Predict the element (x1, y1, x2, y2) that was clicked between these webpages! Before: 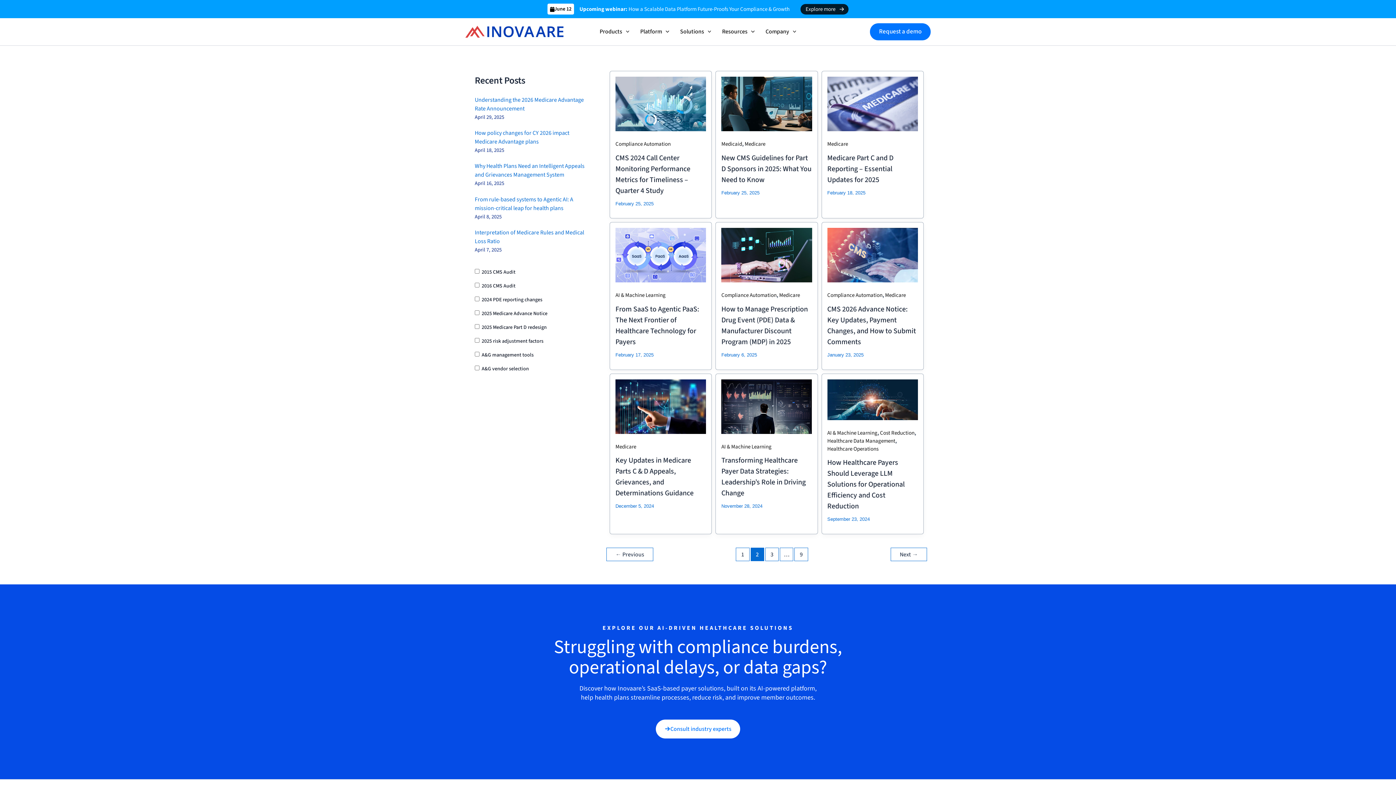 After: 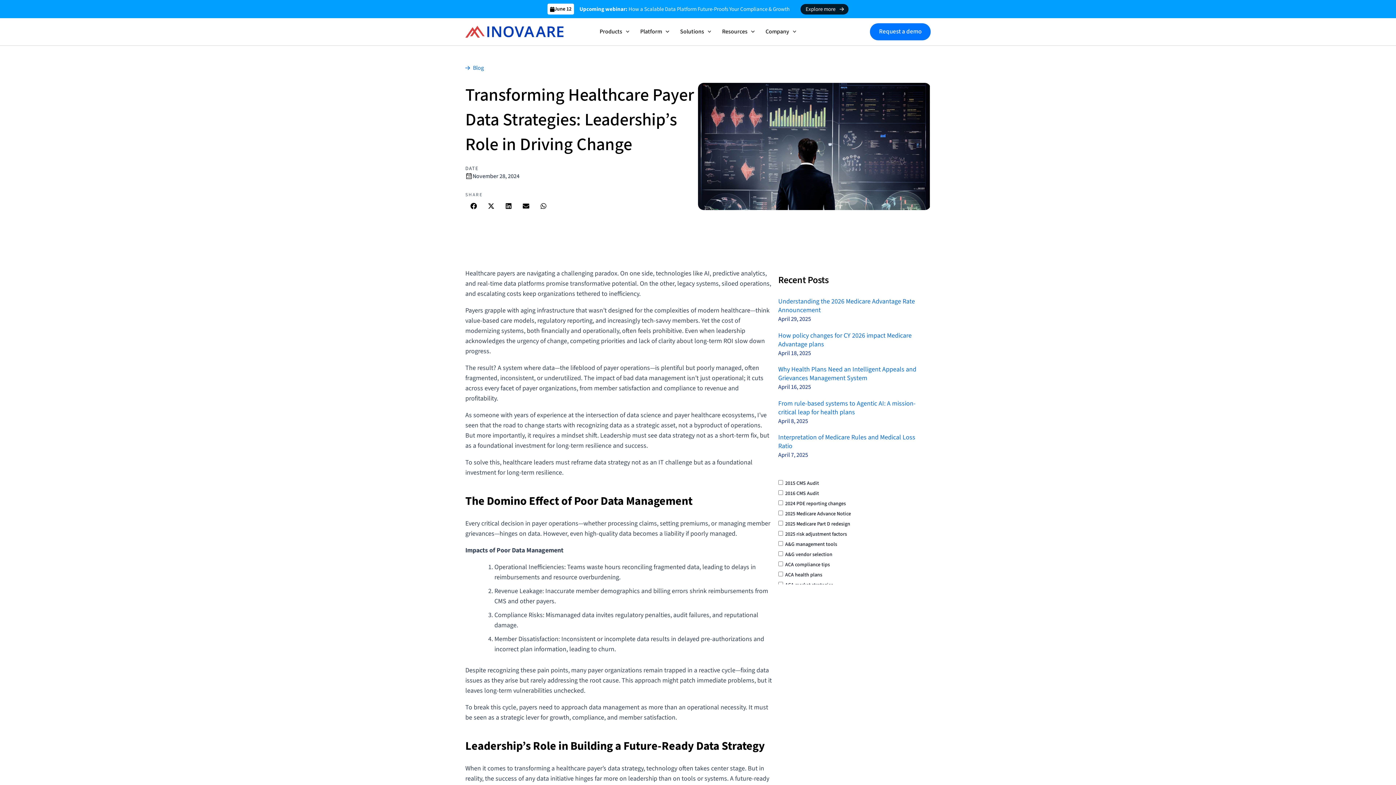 Action: label: Transforming Healthcare Payer Data Strategies: Leadership’s Role in Driving Change  bbox: (721, 455, 805, 498)